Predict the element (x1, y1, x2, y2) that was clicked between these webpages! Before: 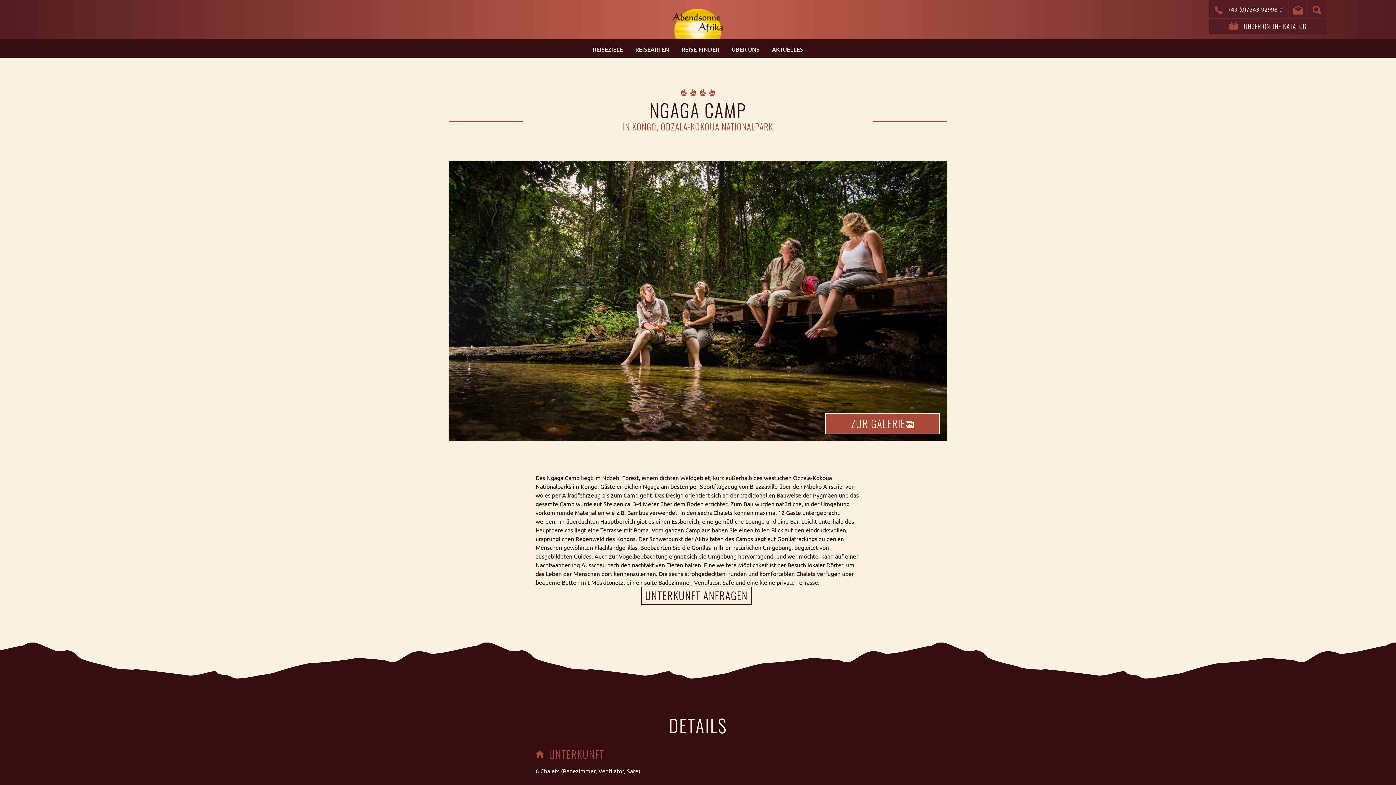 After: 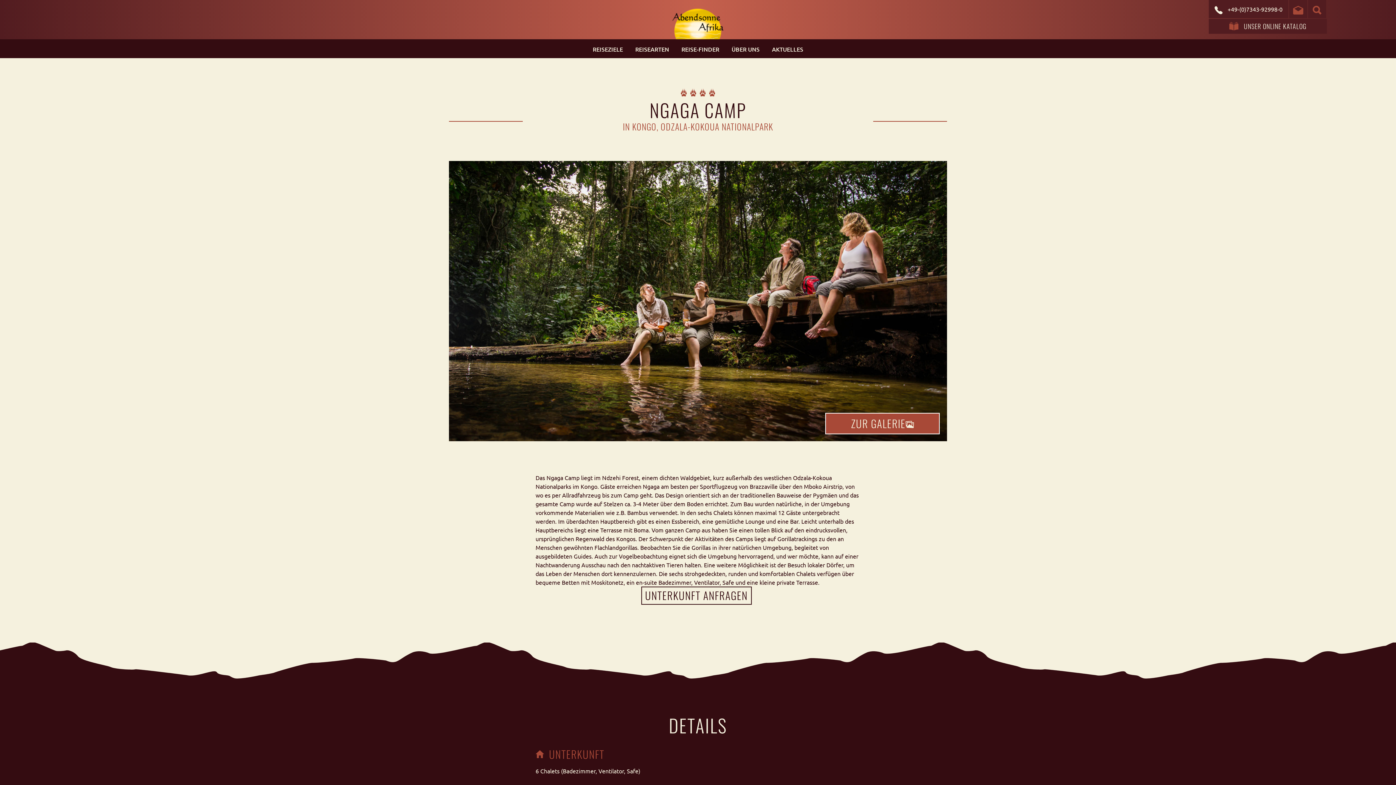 Action: bbox: (1209, 0, 1288, 18) label:  +49-(0)7343-92998-0